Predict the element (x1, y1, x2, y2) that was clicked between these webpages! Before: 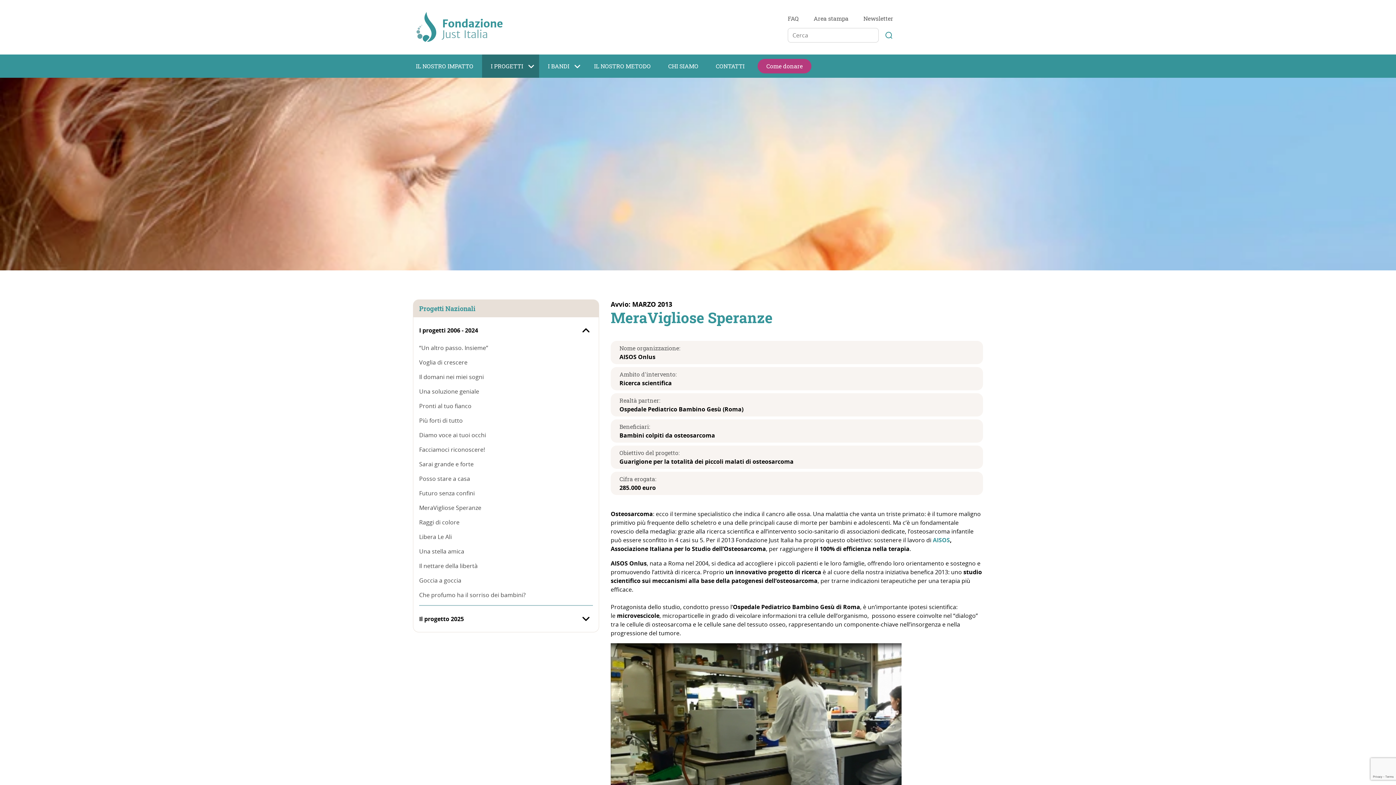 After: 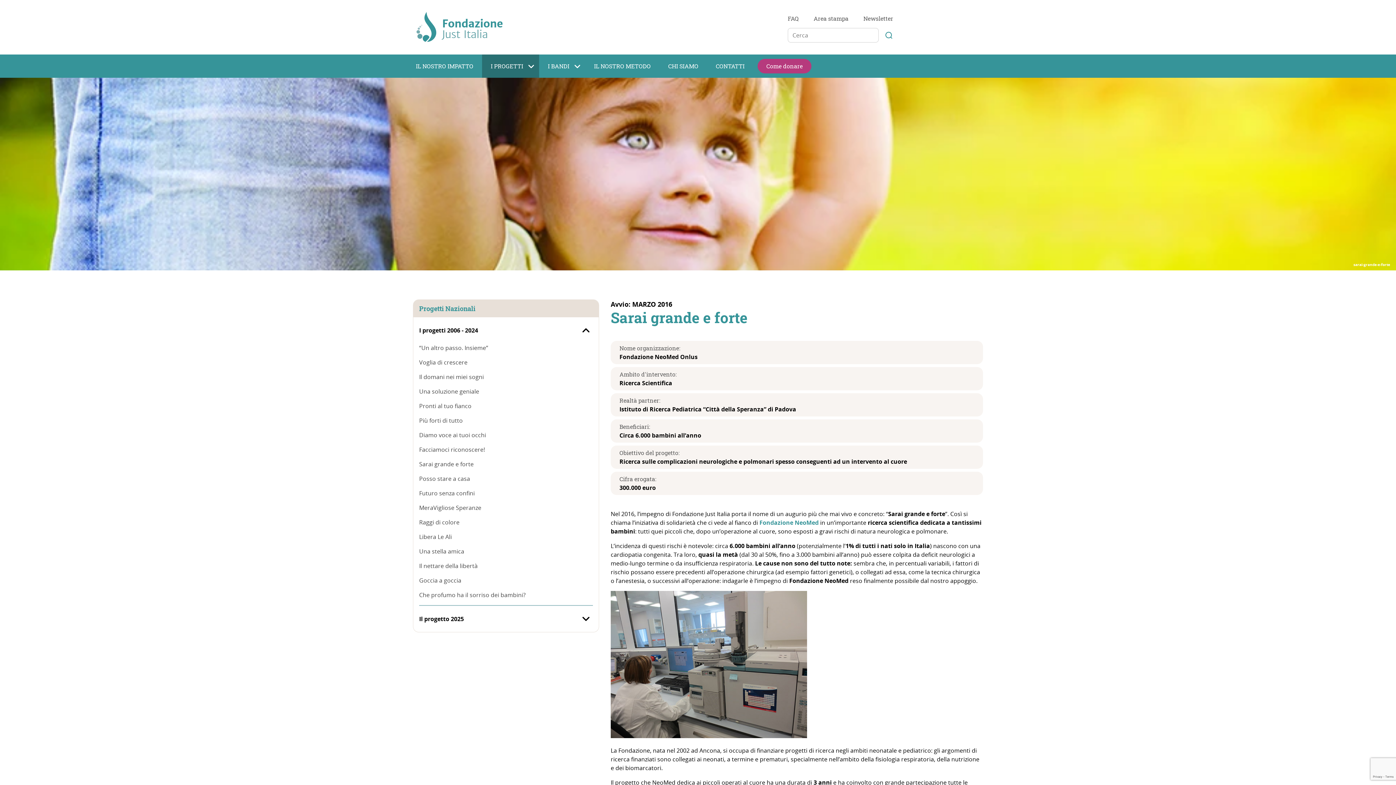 Action: label: Sarai grande e forte bbox: (419, 460, 473, 468)